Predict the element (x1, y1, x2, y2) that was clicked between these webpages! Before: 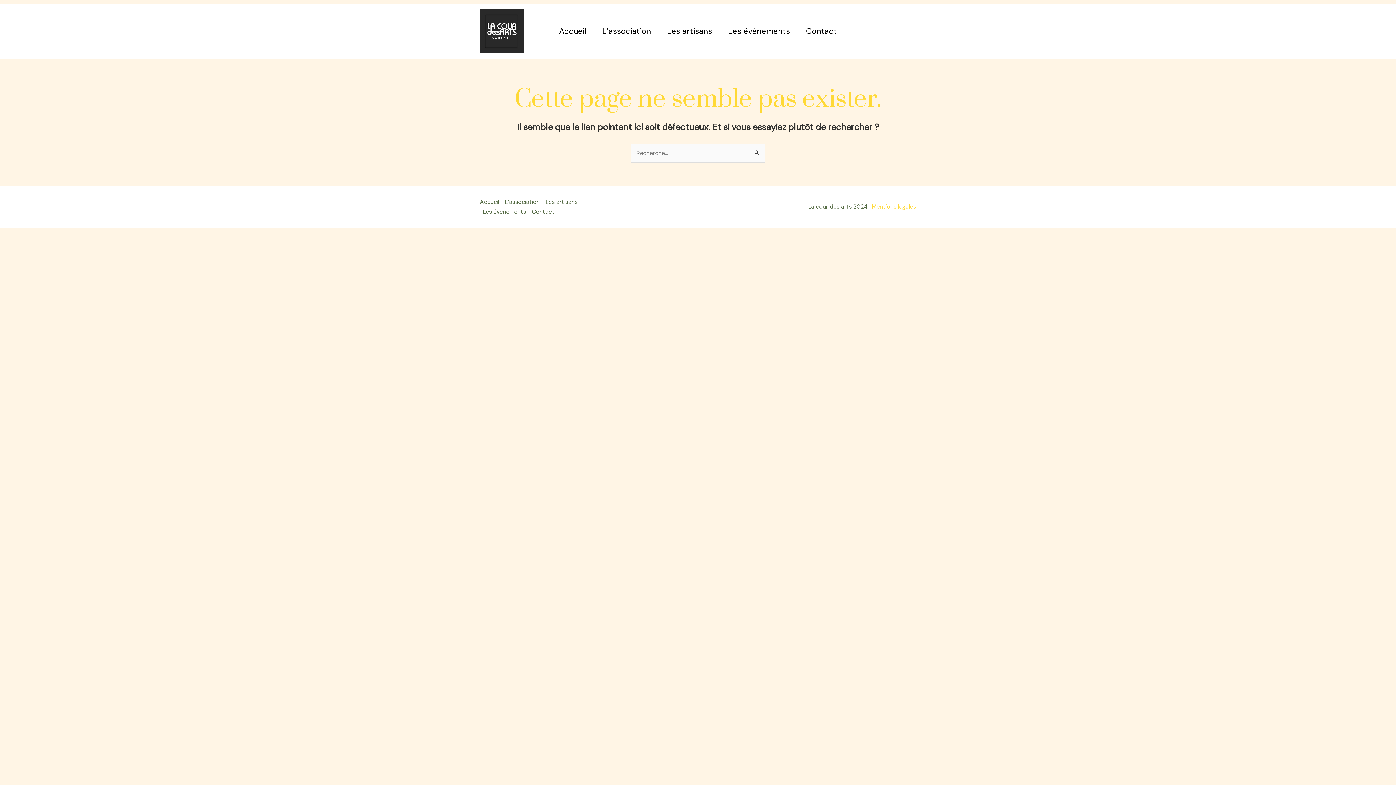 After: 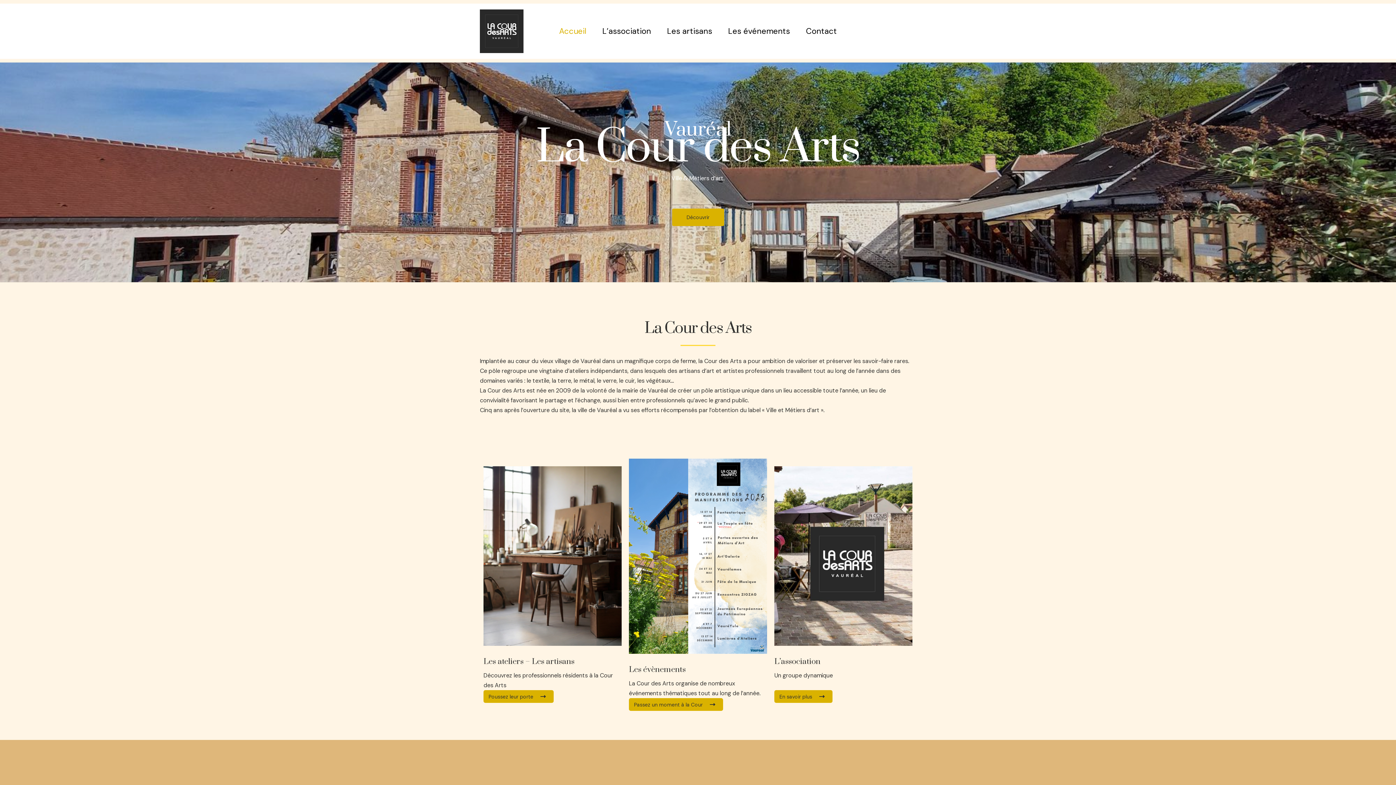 Action: bbox: (480, 196, 502, 206) label: Accueil